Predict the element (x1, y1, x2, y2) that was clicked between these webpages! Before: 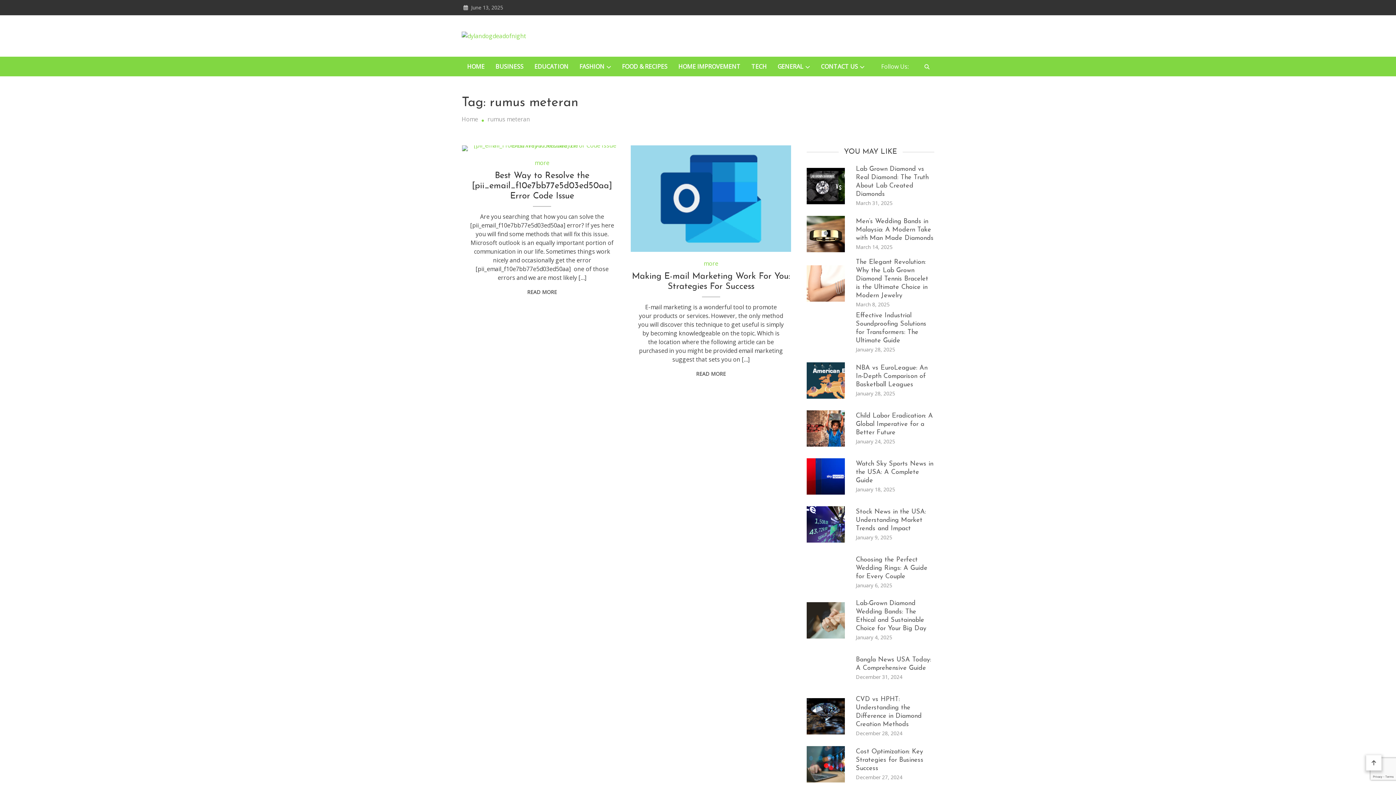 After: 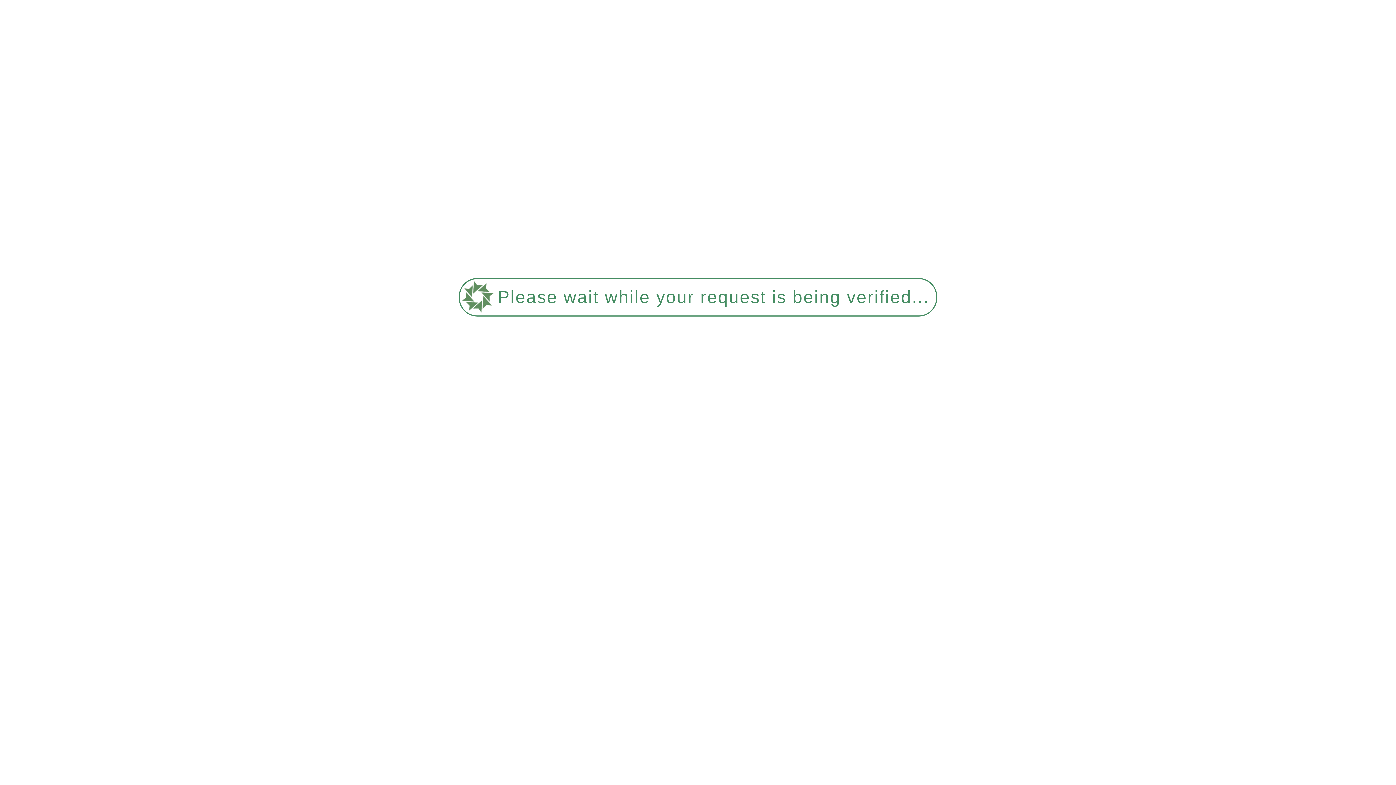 Action: bbox: (461, 31, 526, 40)